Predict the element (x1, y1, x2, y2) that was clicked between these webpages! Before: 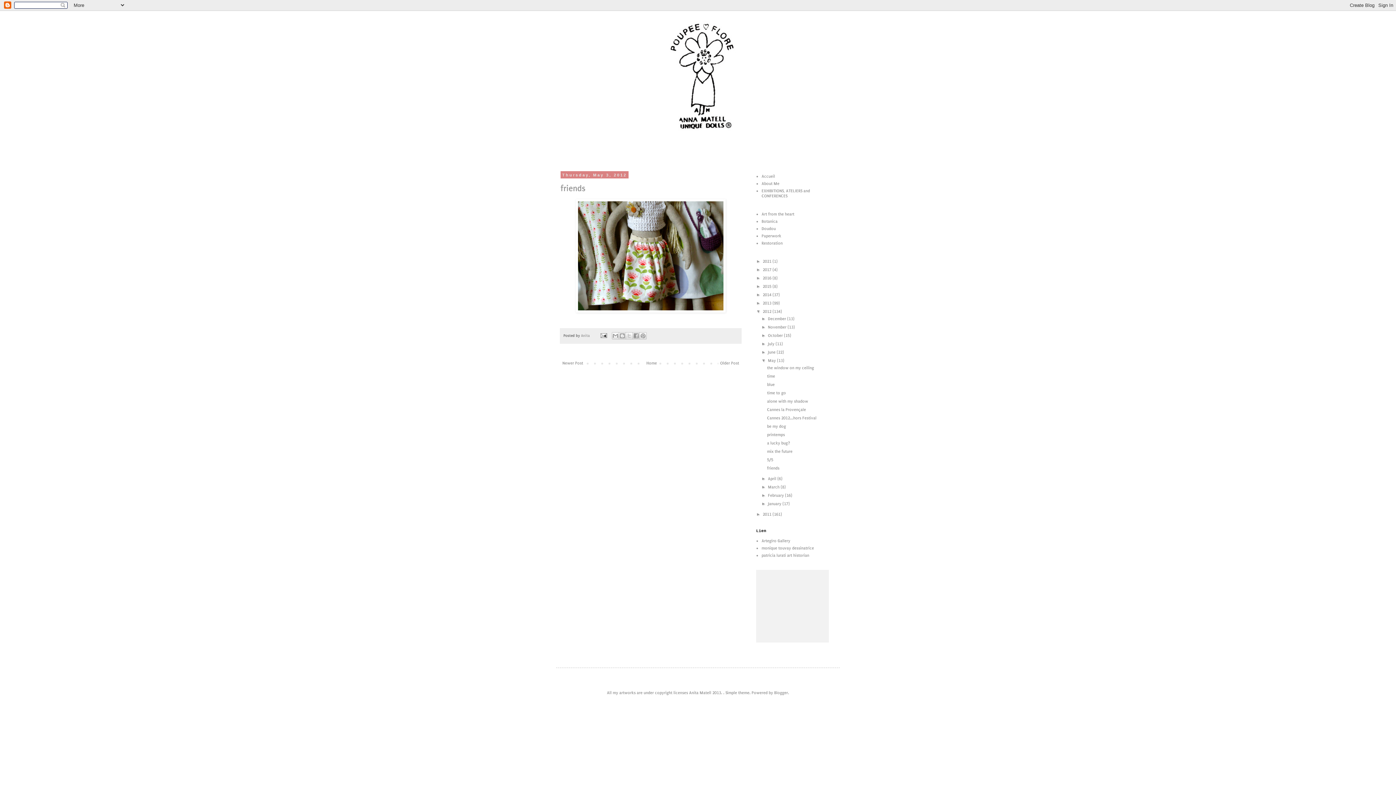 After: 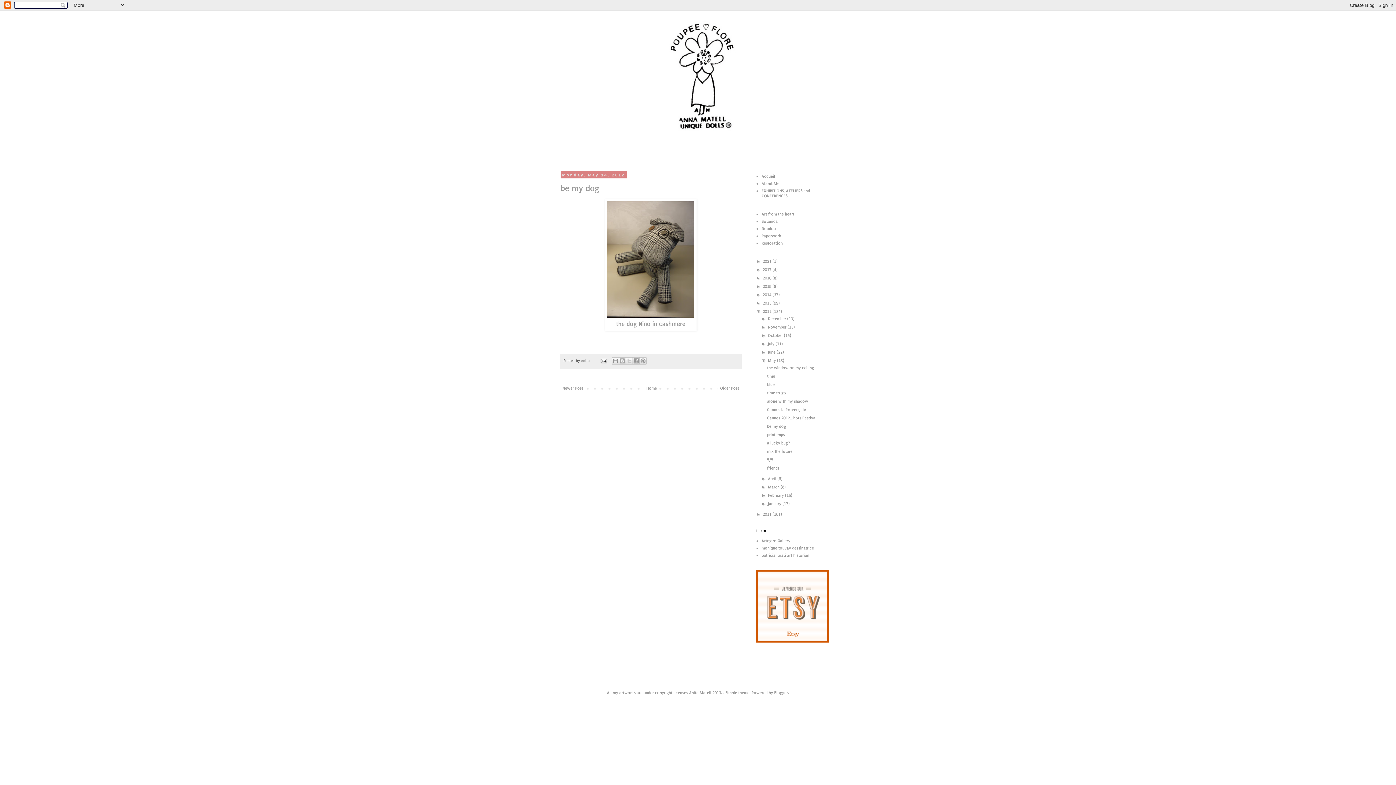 Action: bbox: (767, 424, 786, 429) label: be my dog